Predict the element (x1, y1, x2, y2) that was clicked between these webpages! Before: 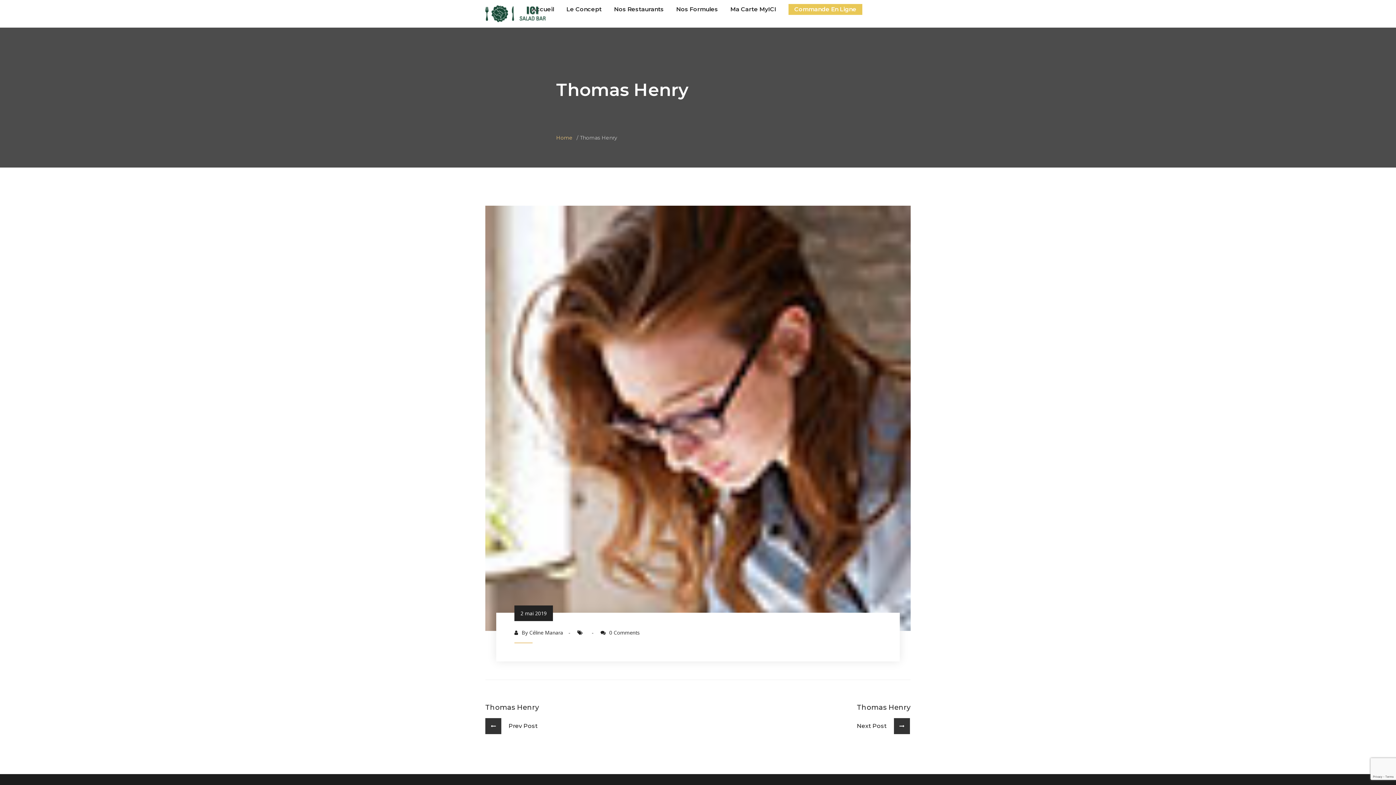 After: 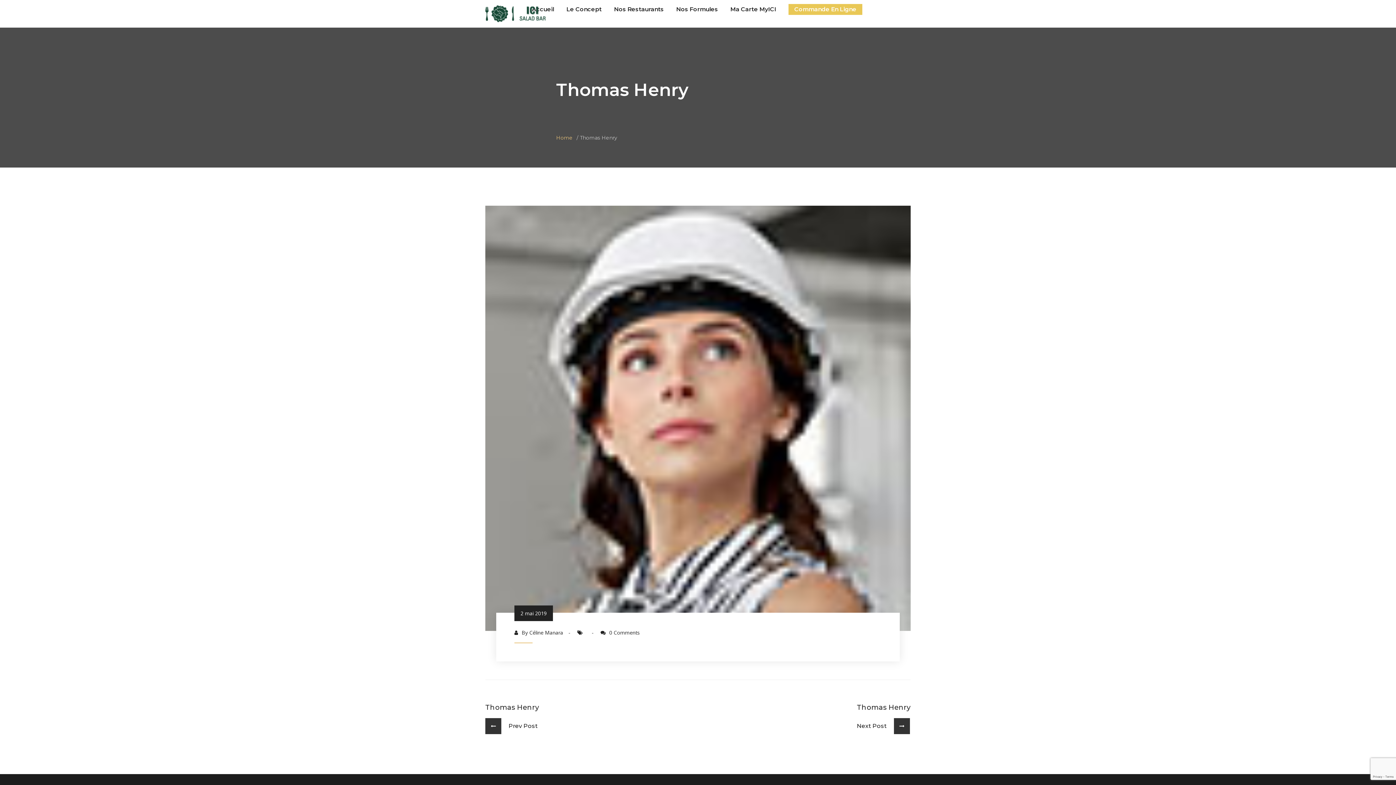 Action: bbox: (485, 702, 539, 734) label: Thomas Henry
     Prev Post